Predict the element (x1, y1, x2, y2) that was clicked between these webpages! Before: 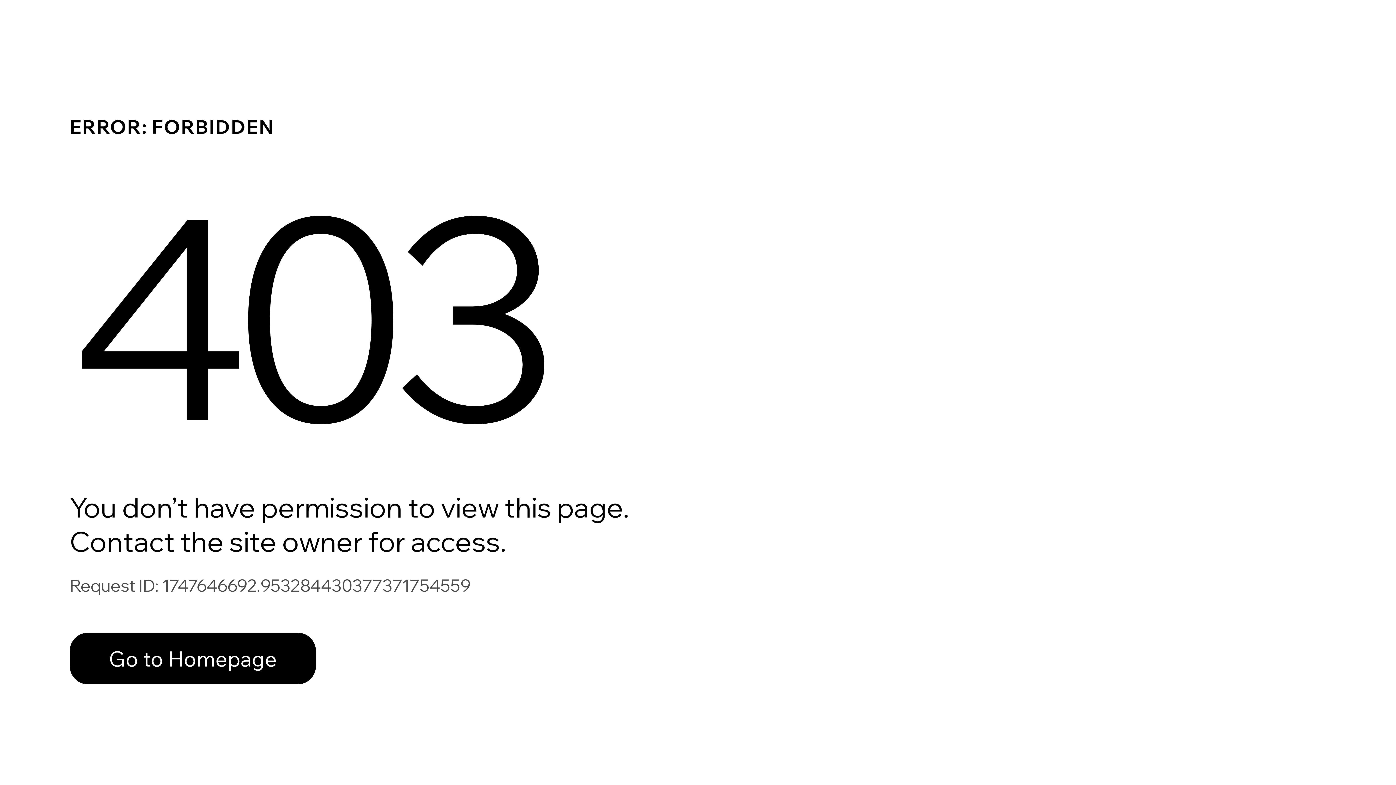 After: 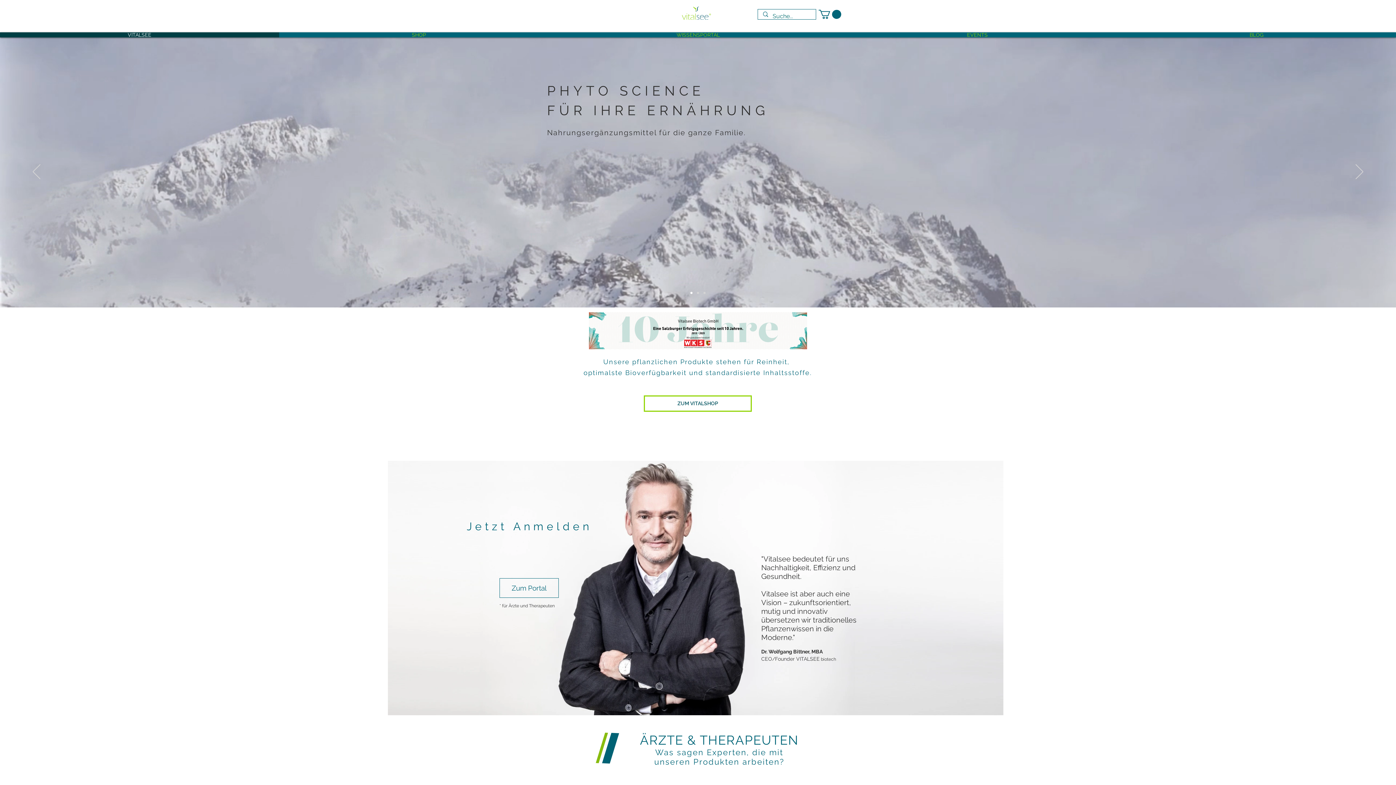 Action: bbox: (69, 617, 768, 694) label: Go to Homepage